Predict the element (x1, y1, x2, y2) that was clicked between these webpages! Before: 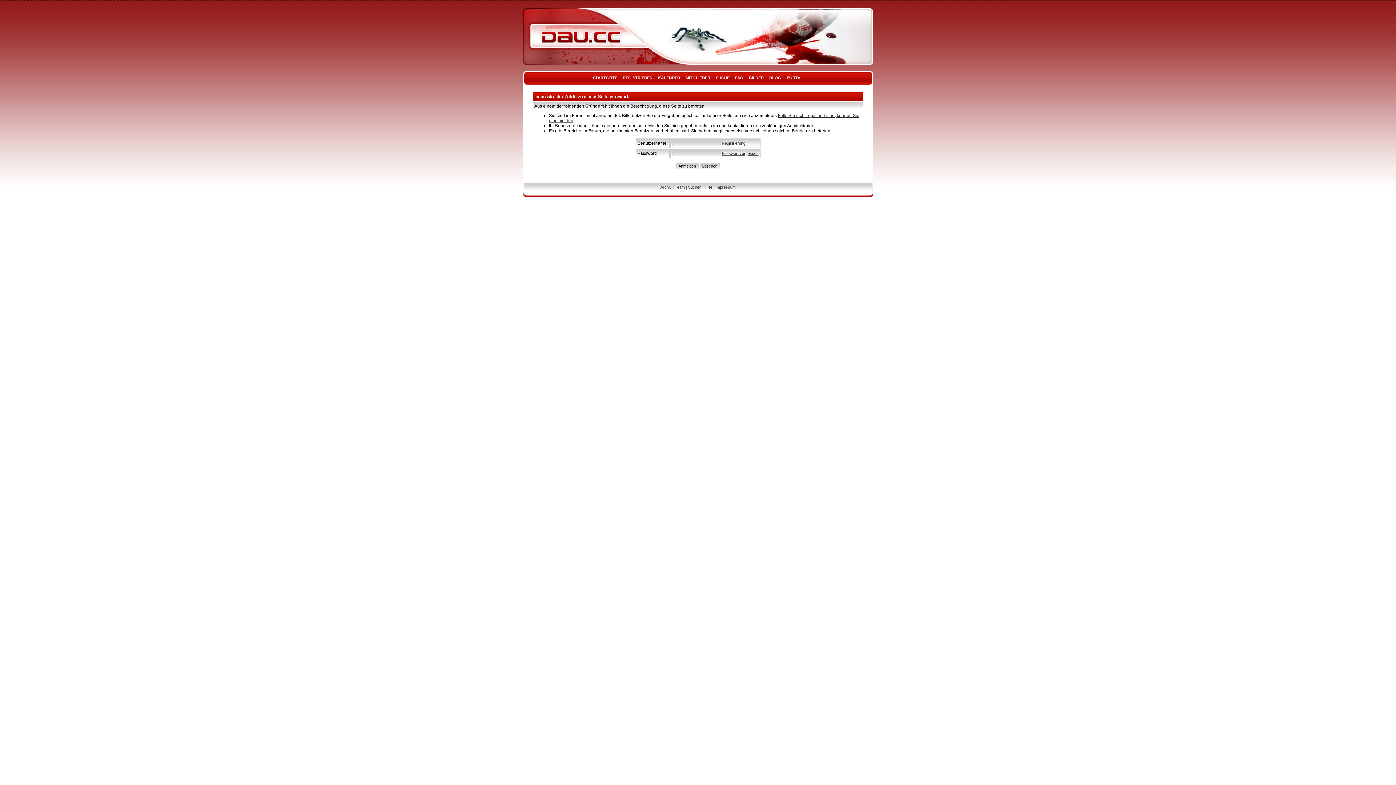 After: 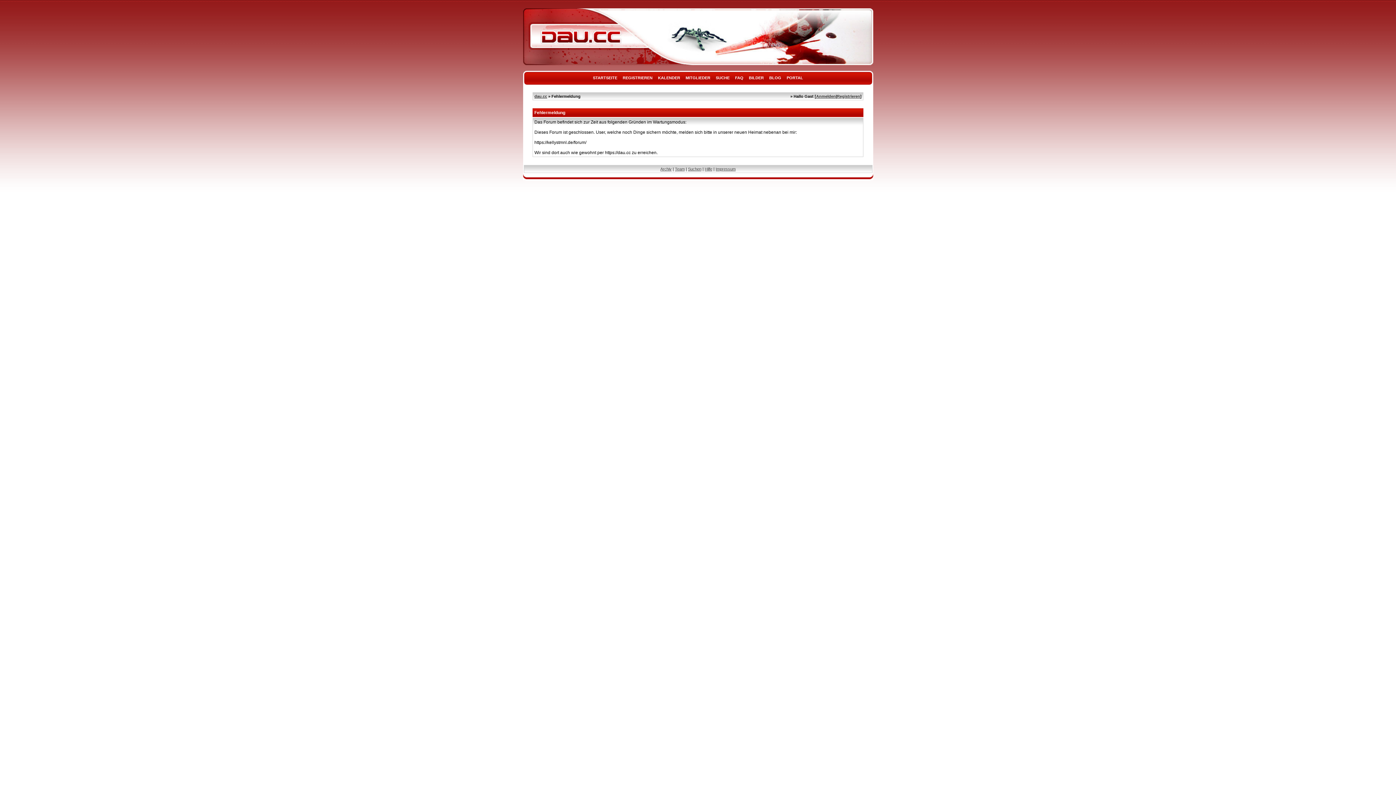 Action: label: Impressum bbox: (715, 185, 735, 189)